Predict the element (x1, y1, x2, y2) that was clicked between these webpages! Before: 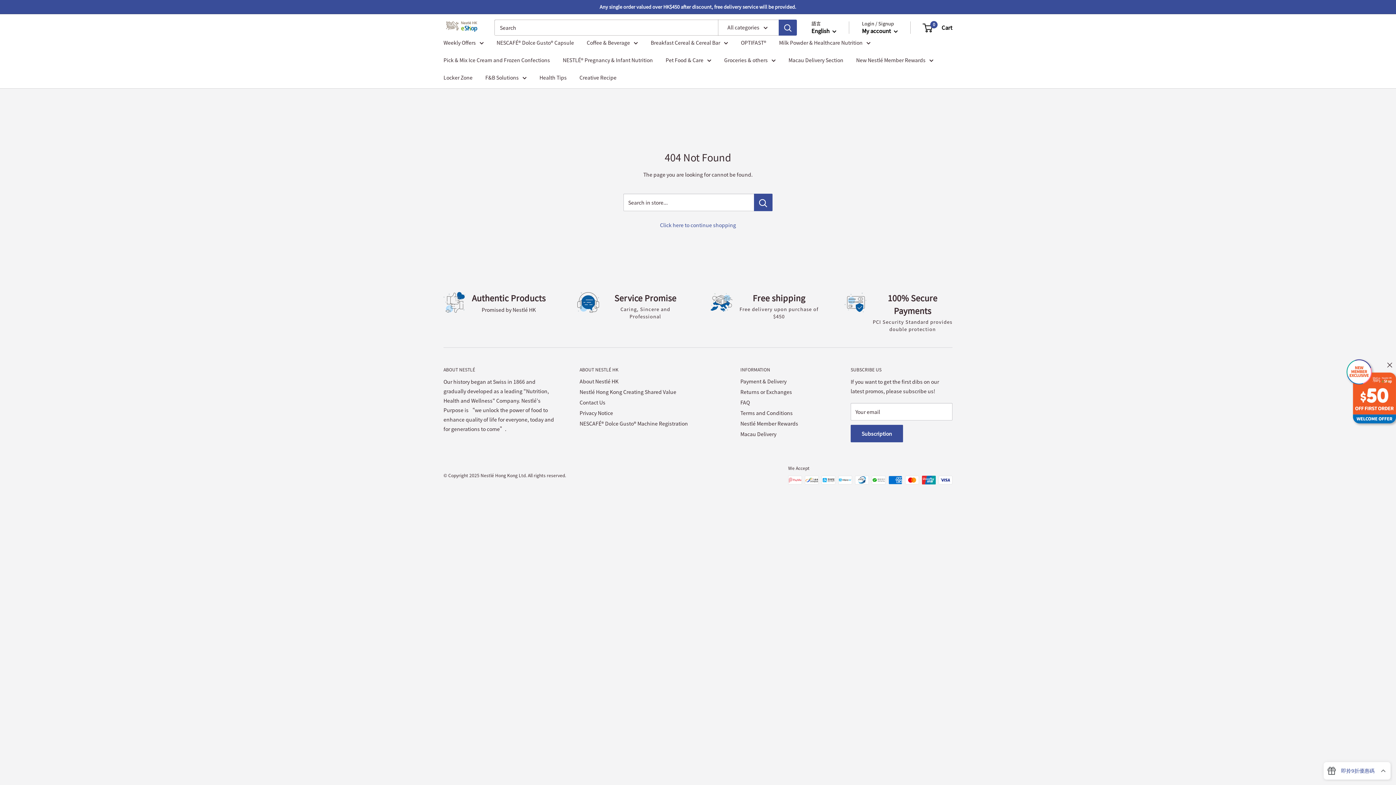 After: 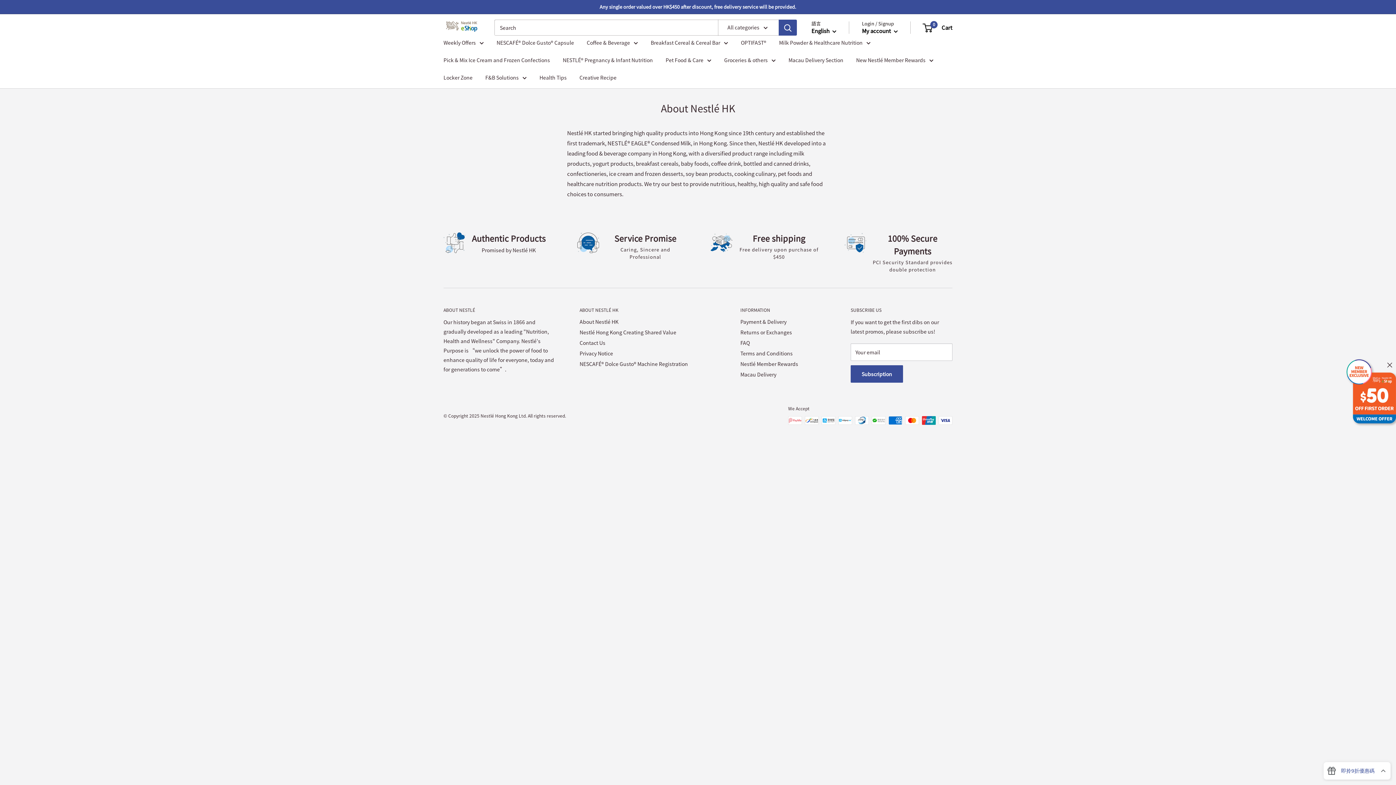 Action: label: About Nestlé HK bbox: (579, 376, 715, 386)